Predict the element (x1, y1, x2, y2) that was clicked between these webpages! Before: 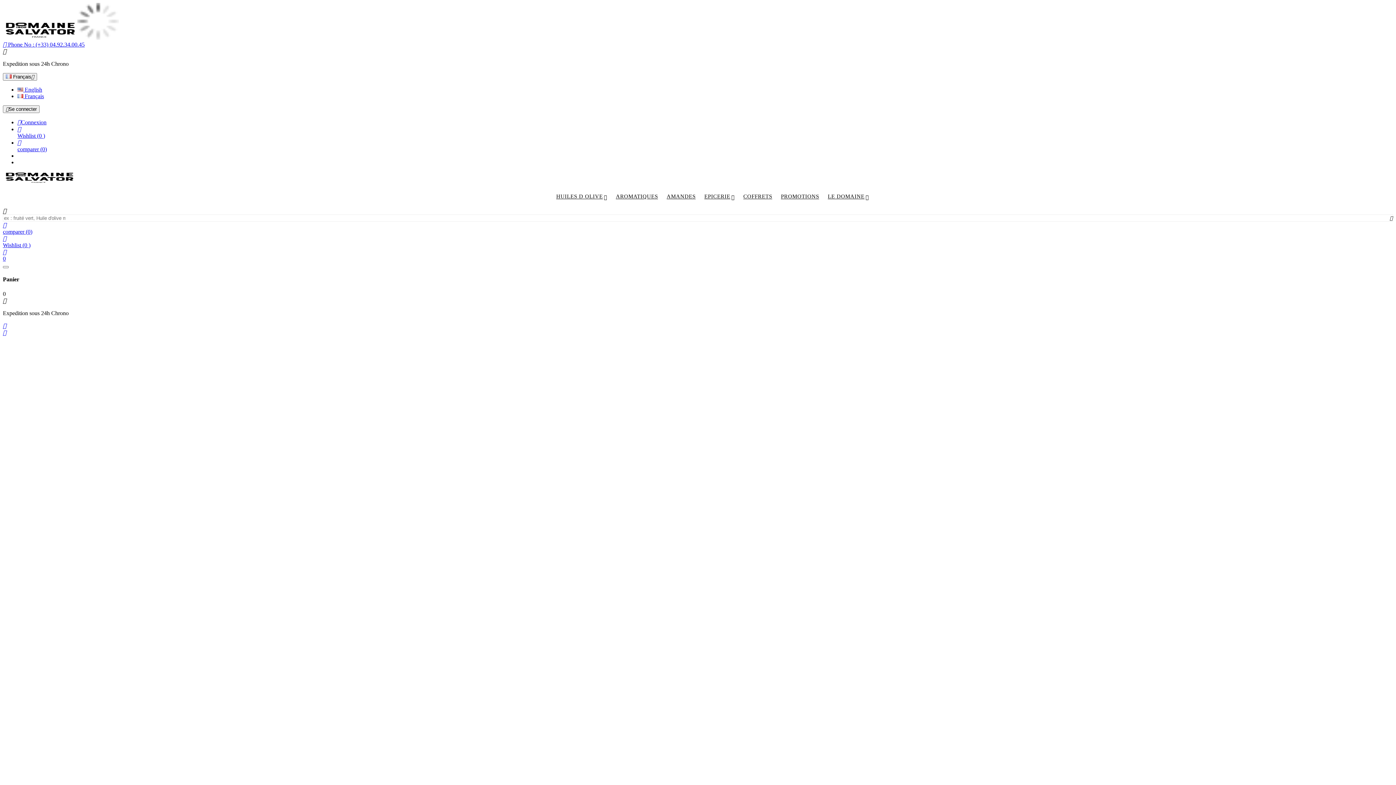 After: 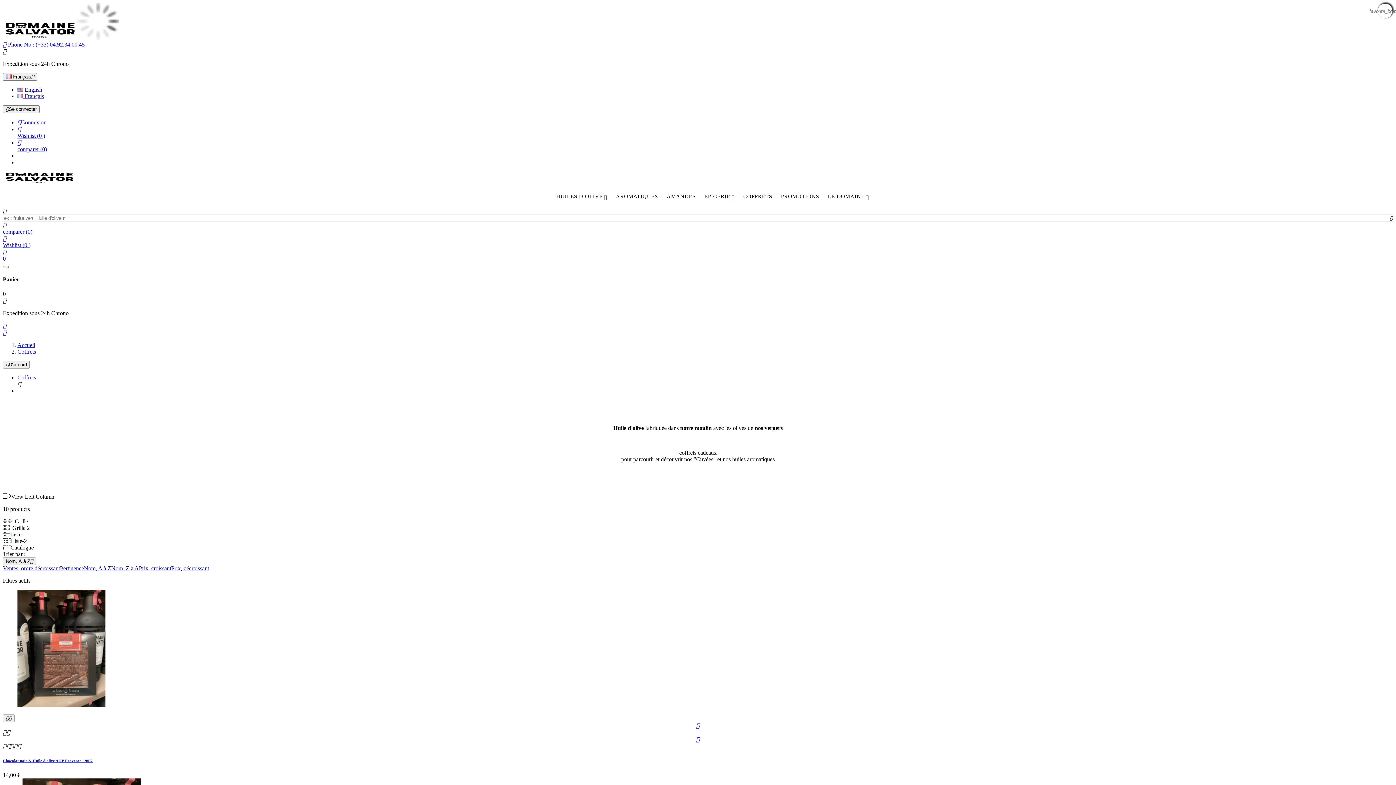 Action: bbox: (739, 185, 776, 206) label: COFFRETS